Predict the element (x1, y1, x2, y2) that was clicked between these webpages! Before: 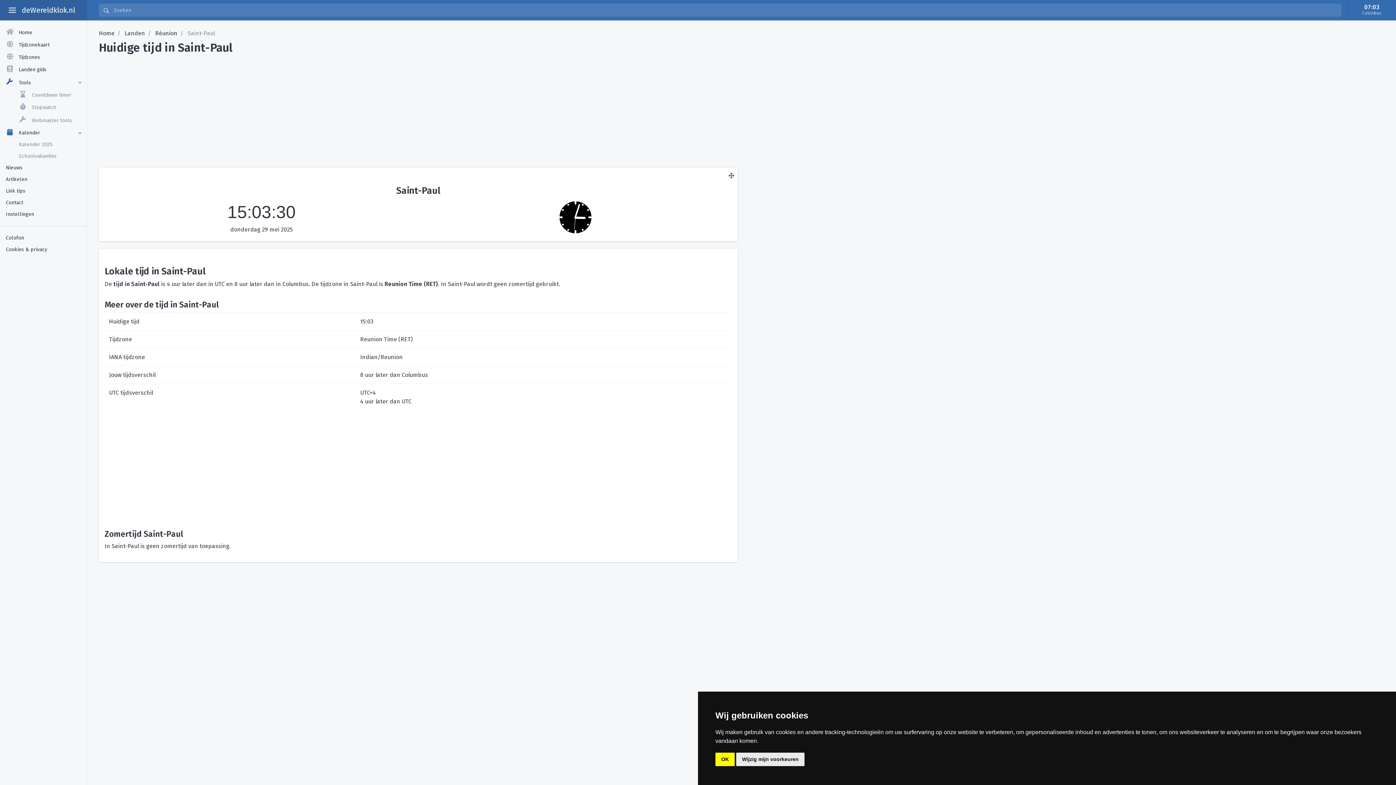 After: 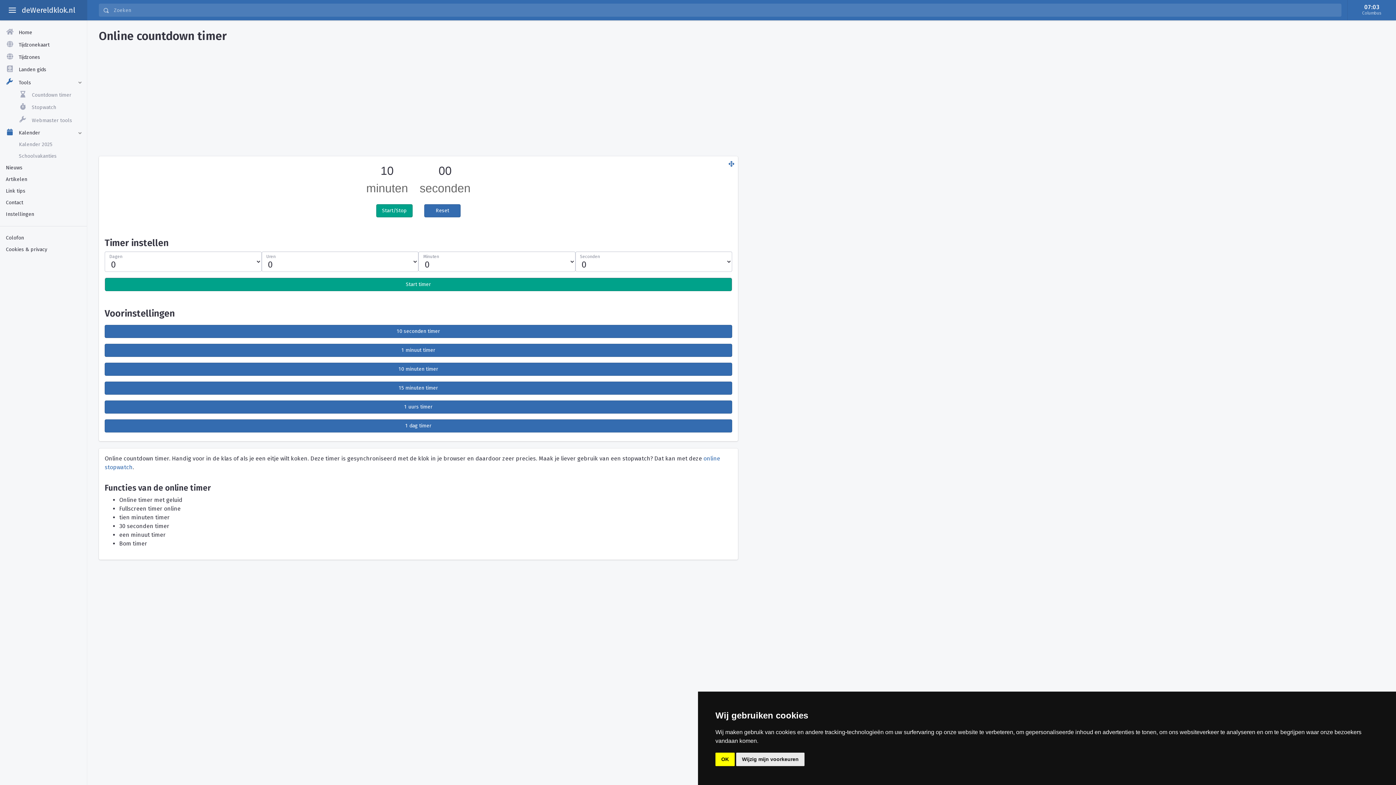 Action: label:  Countdown timer bbox: (0, 88, 86, 101)